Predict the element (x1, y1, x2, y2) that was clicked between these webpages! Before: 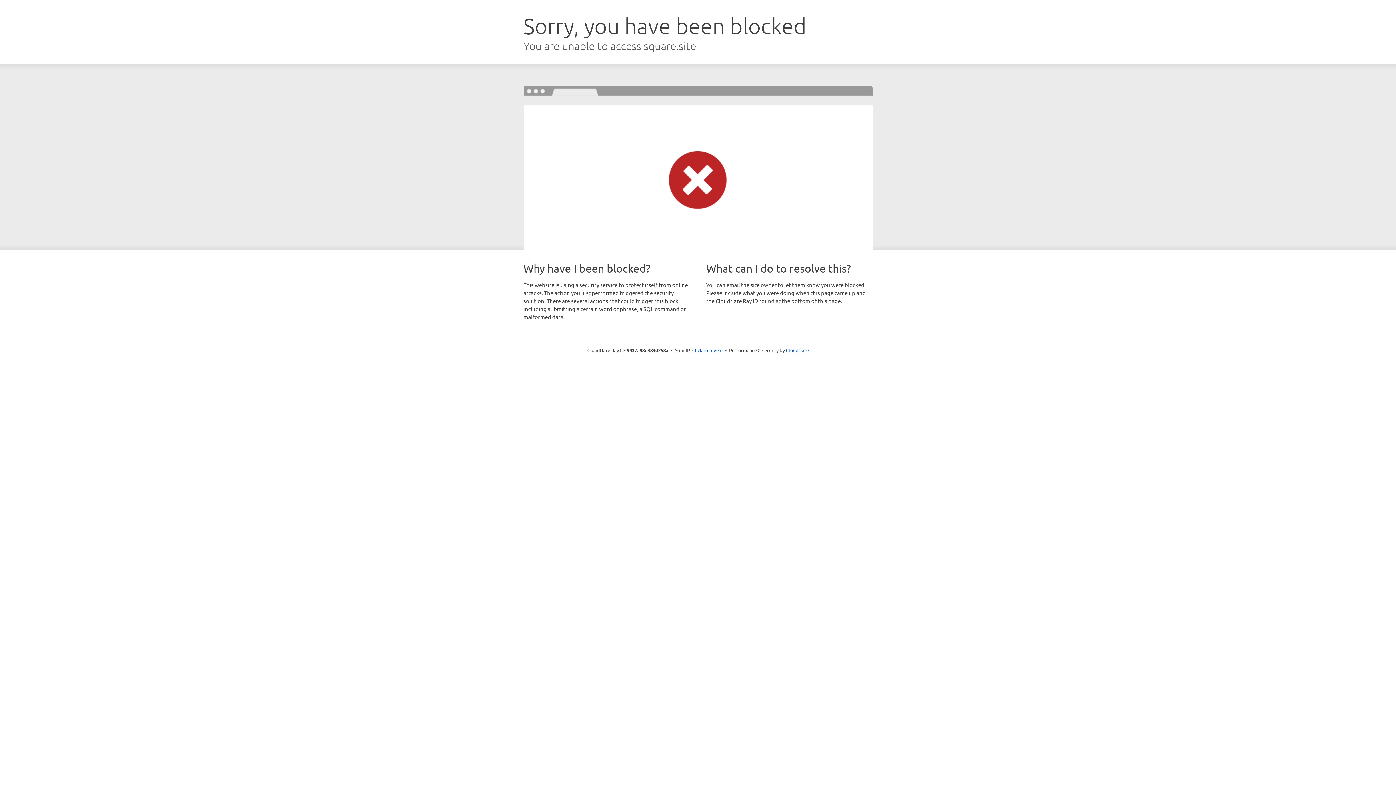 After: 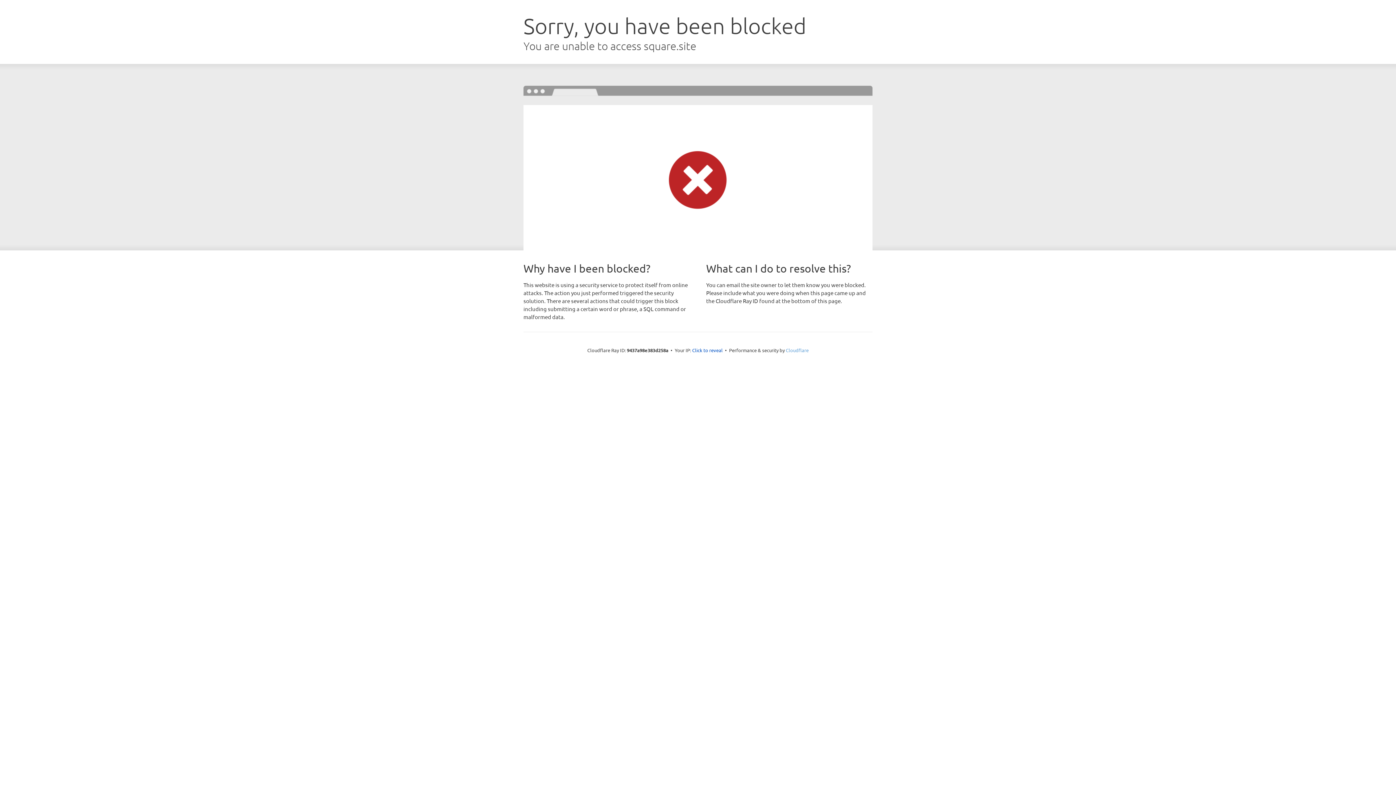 Action: bbox: (786, 347, 808, 353) label: Cloudflare